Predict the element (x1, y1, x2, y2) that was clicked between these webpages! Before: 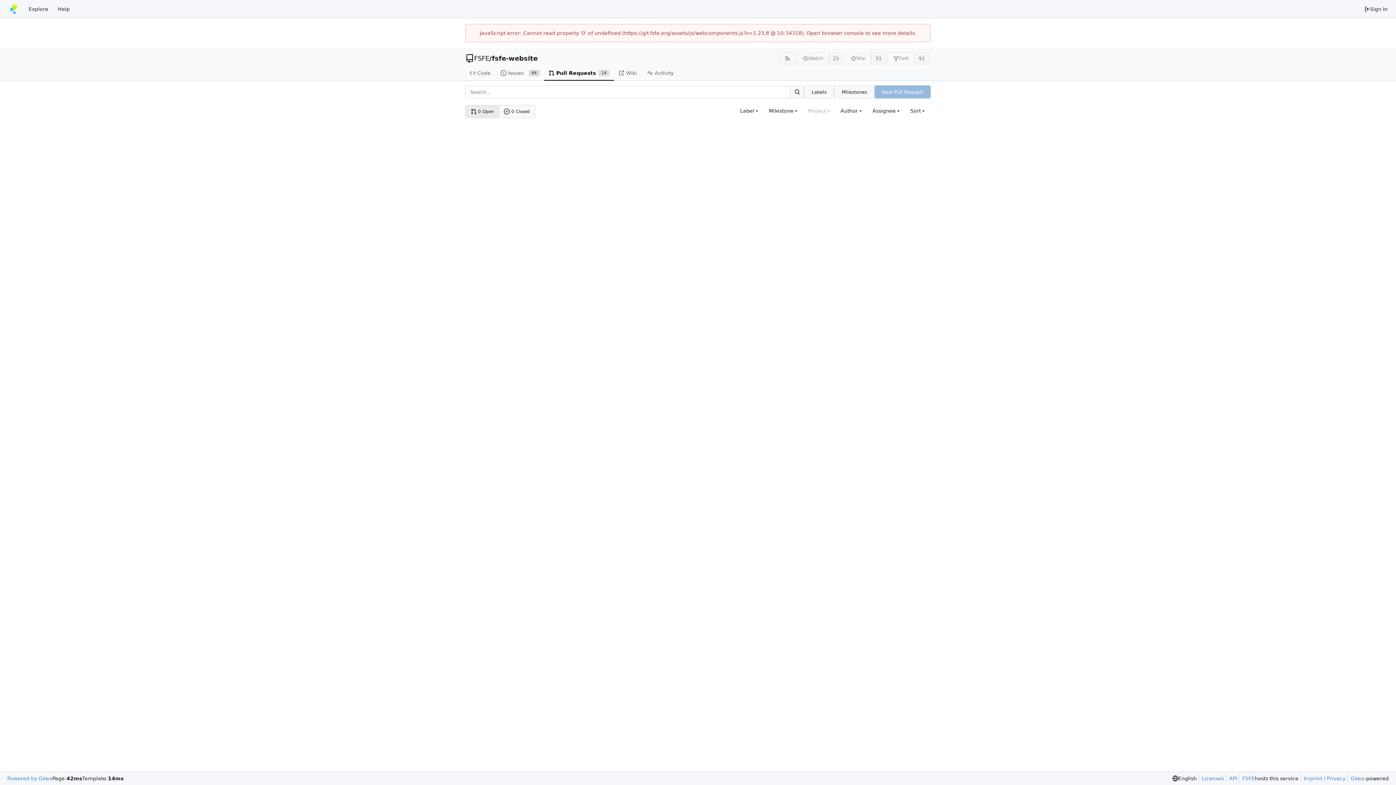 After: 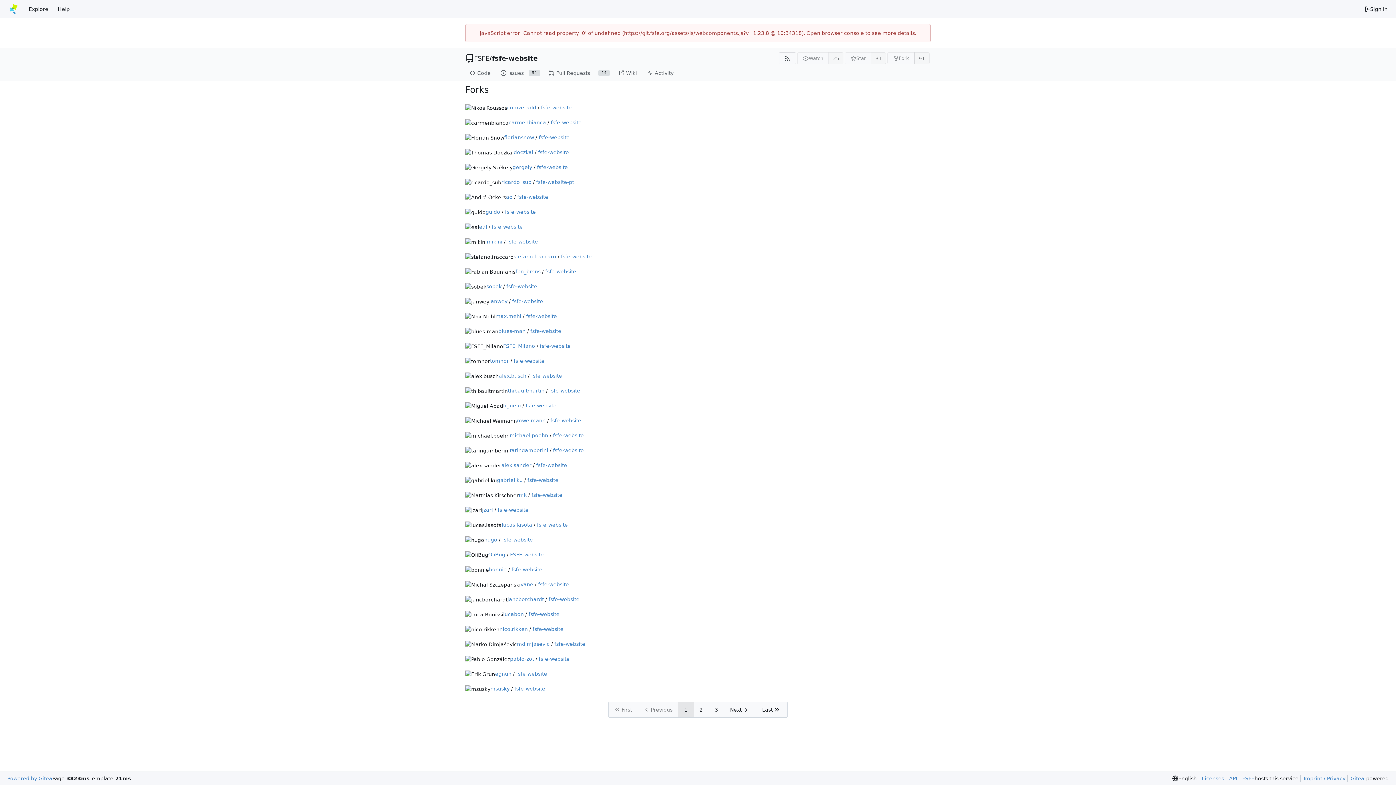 Action: bbox: (914, 52, 929, 64) label: 91